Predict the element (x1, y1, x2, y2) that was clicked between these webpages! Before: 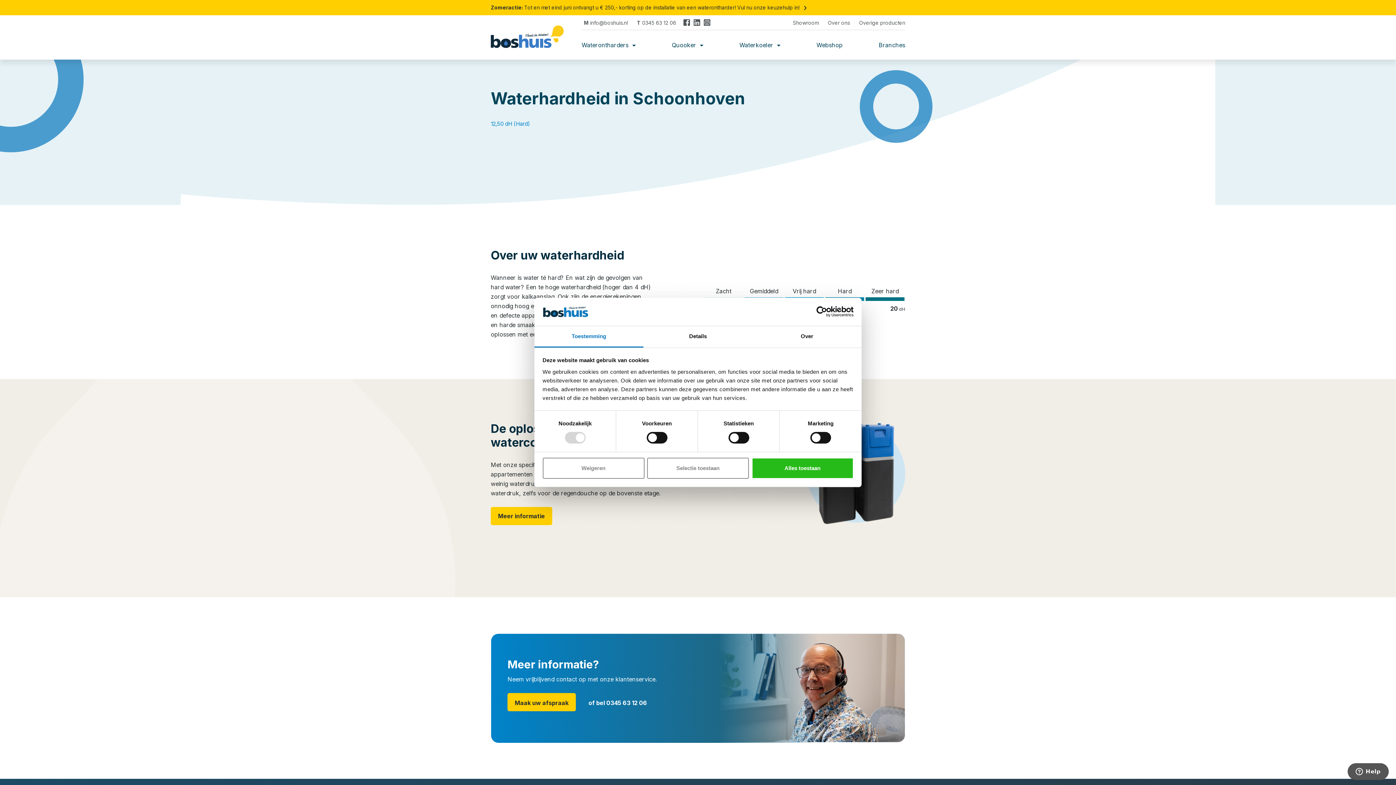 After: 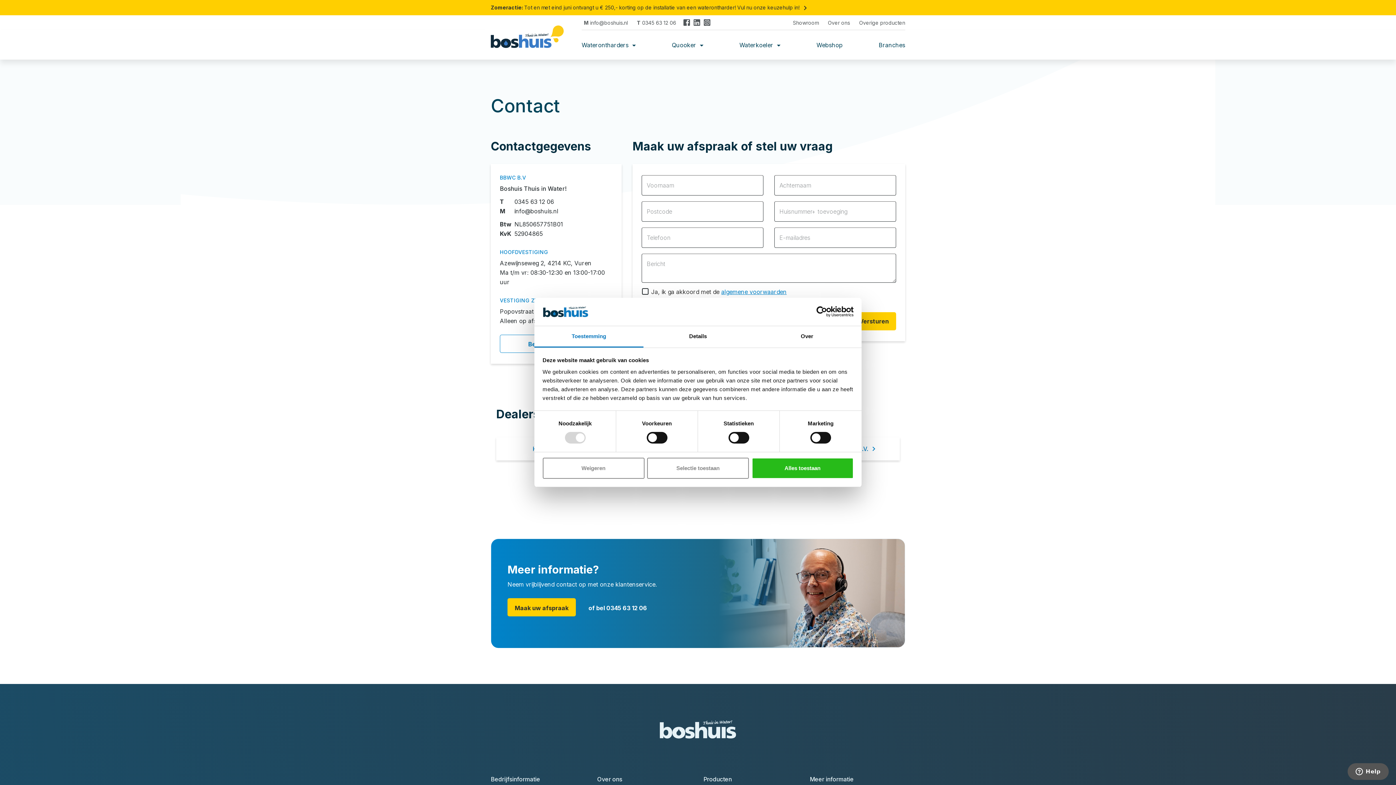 Action: bbox: (507, 693, 576, 711) label: Maak uw afspraak